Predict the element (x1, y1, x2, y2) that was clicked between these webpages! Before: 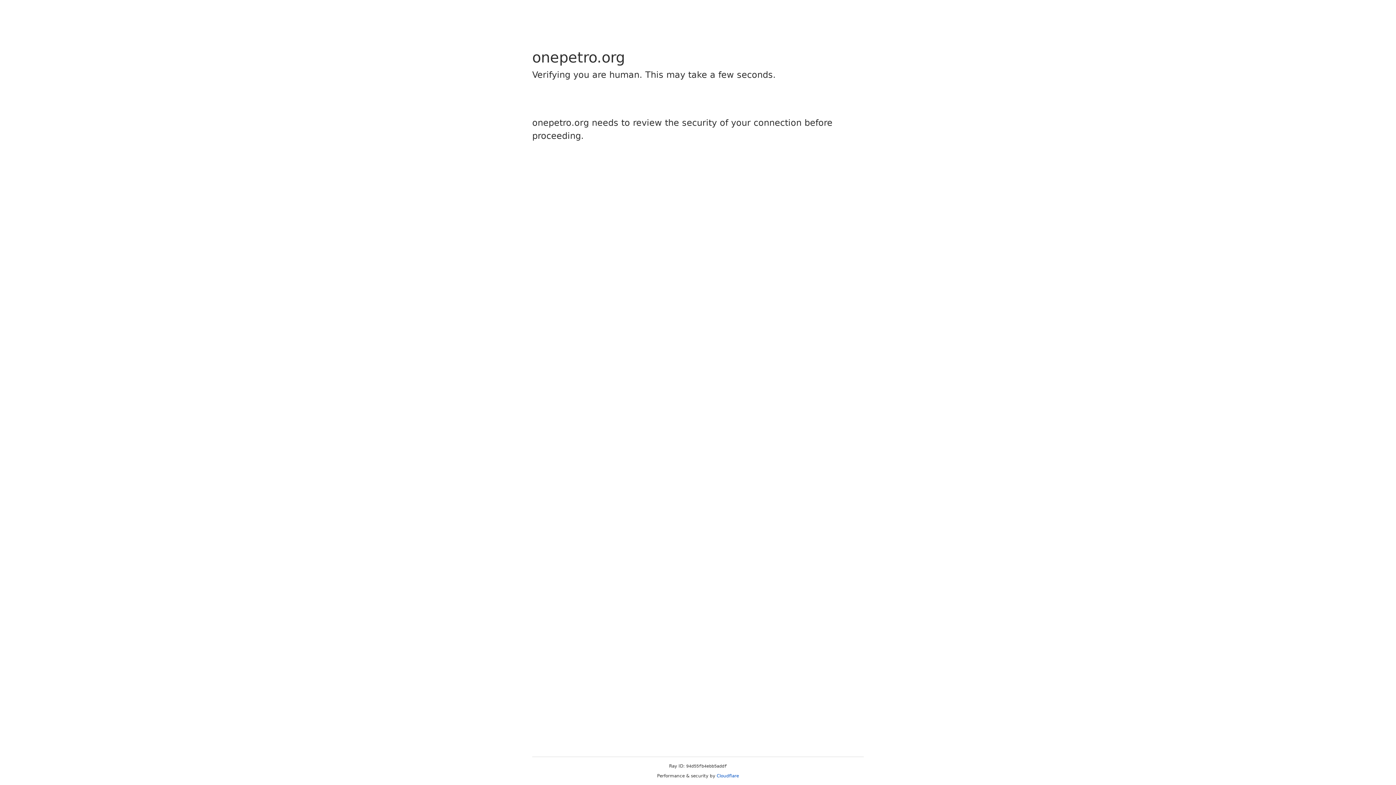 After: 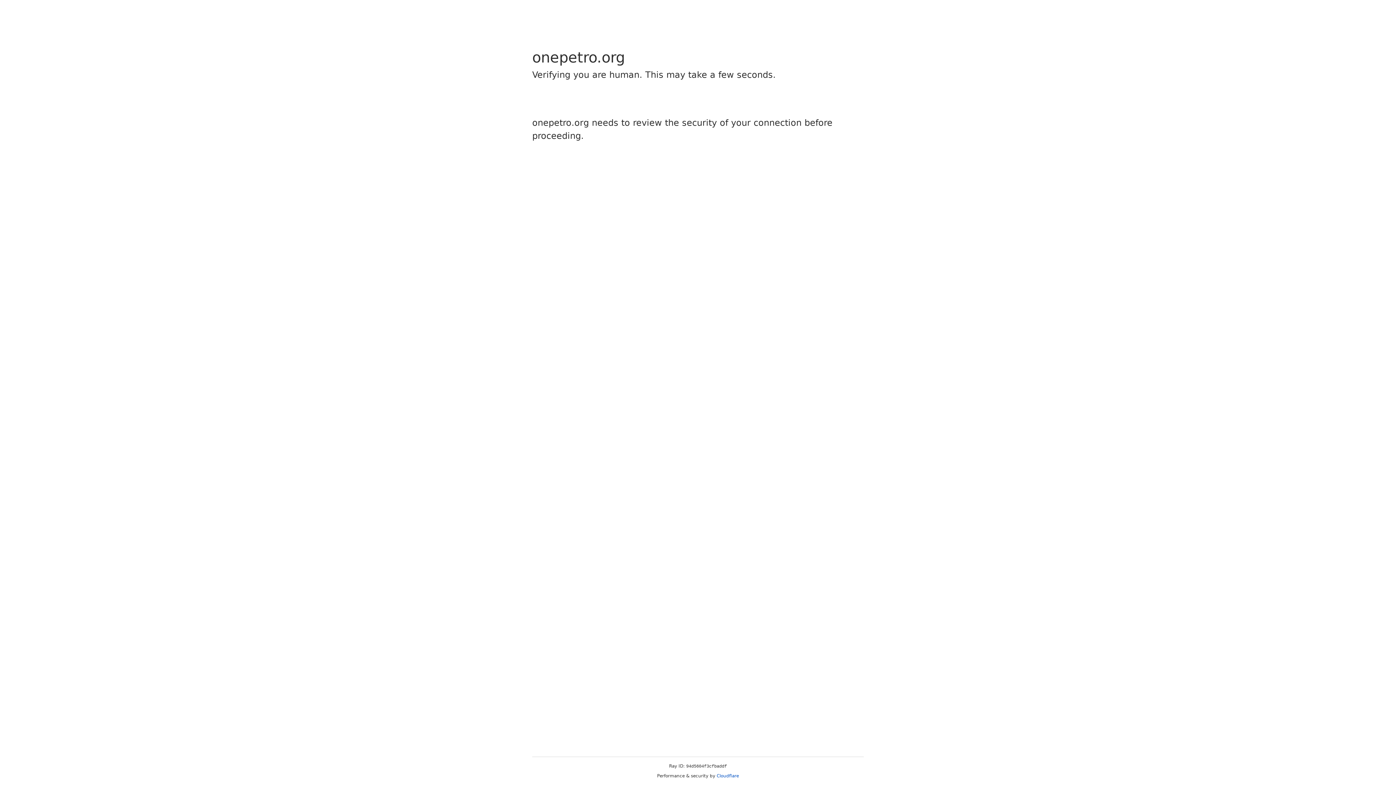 Action: bbox: (716, 773, 739, 778) label: Cloudflare